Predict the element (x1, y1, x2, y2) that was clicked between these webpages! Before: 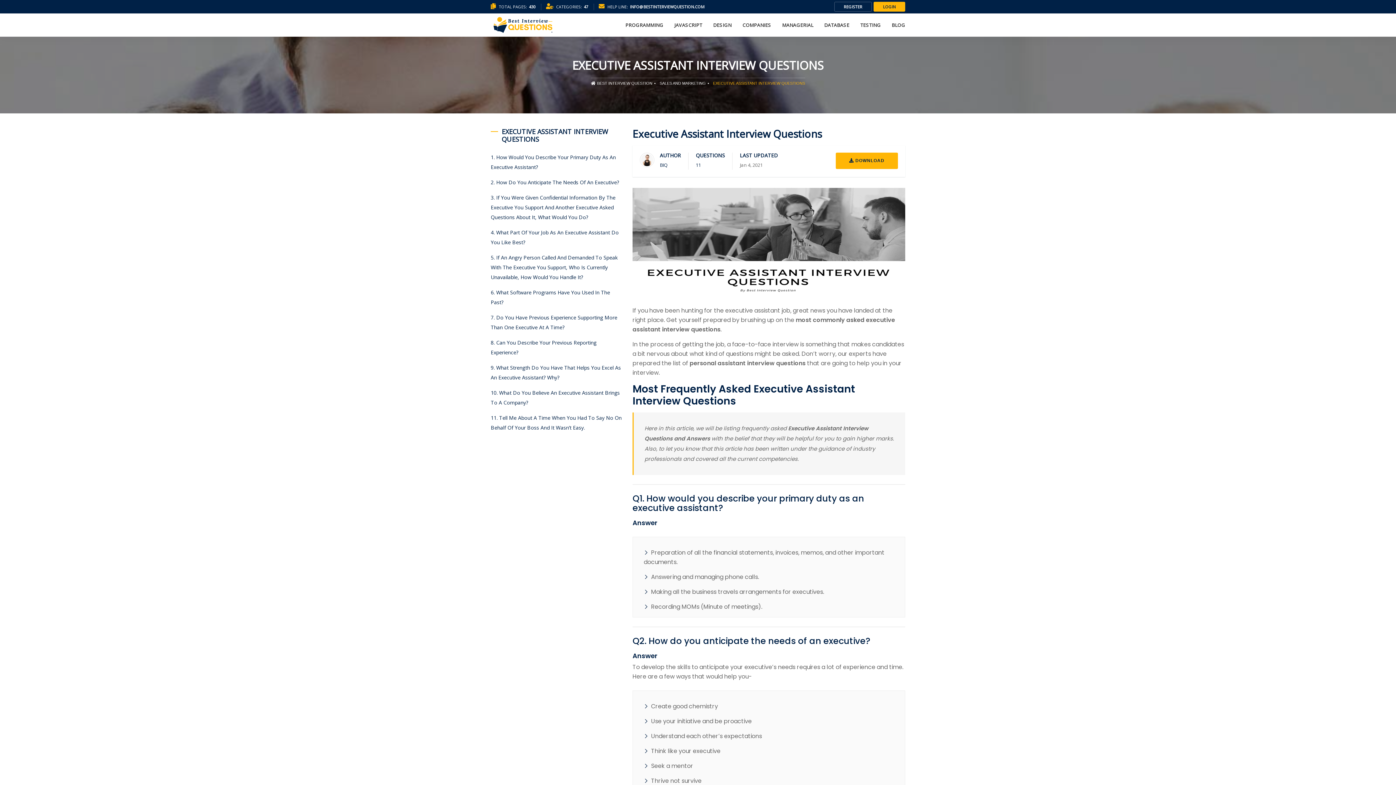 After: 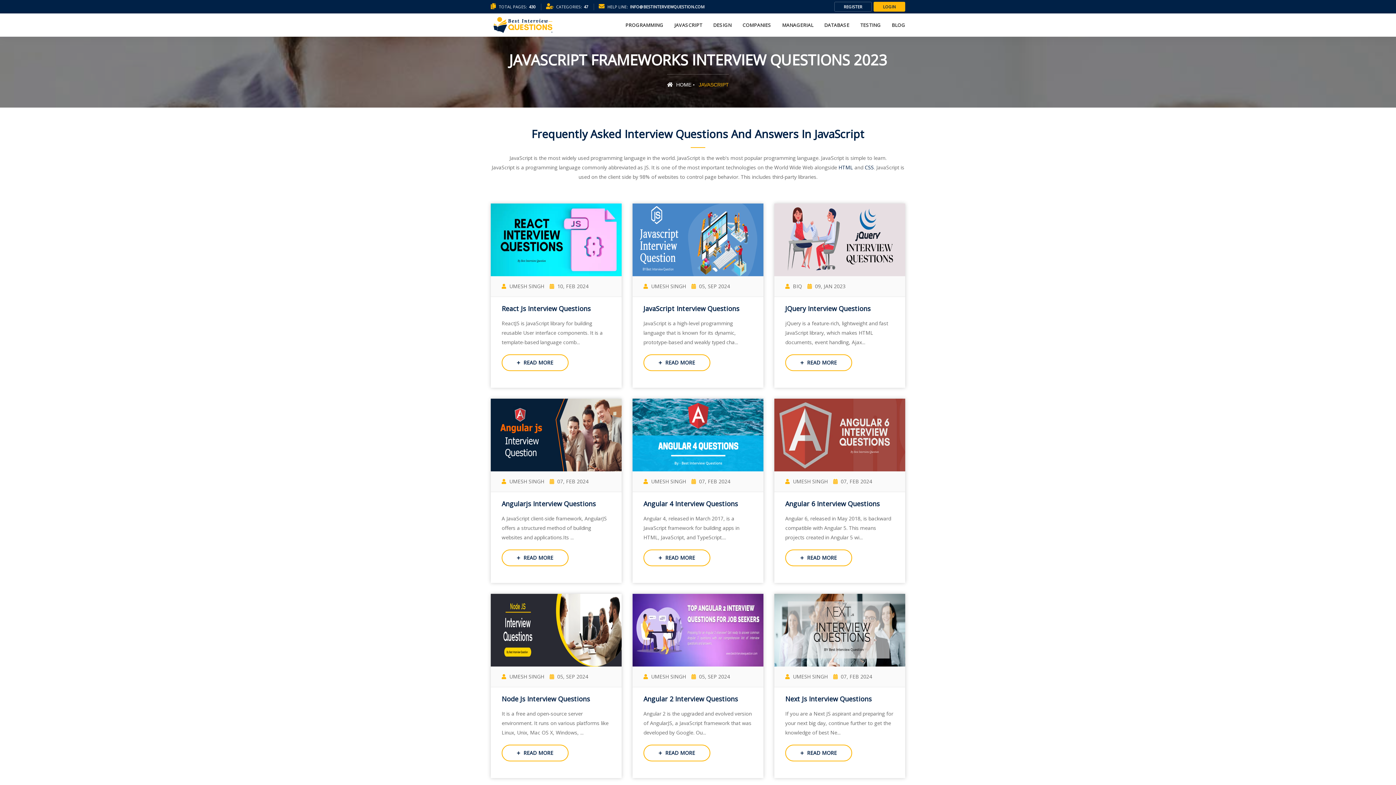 Action: label: JAVASCRIPT bbox: (669, 13, 707, 36)